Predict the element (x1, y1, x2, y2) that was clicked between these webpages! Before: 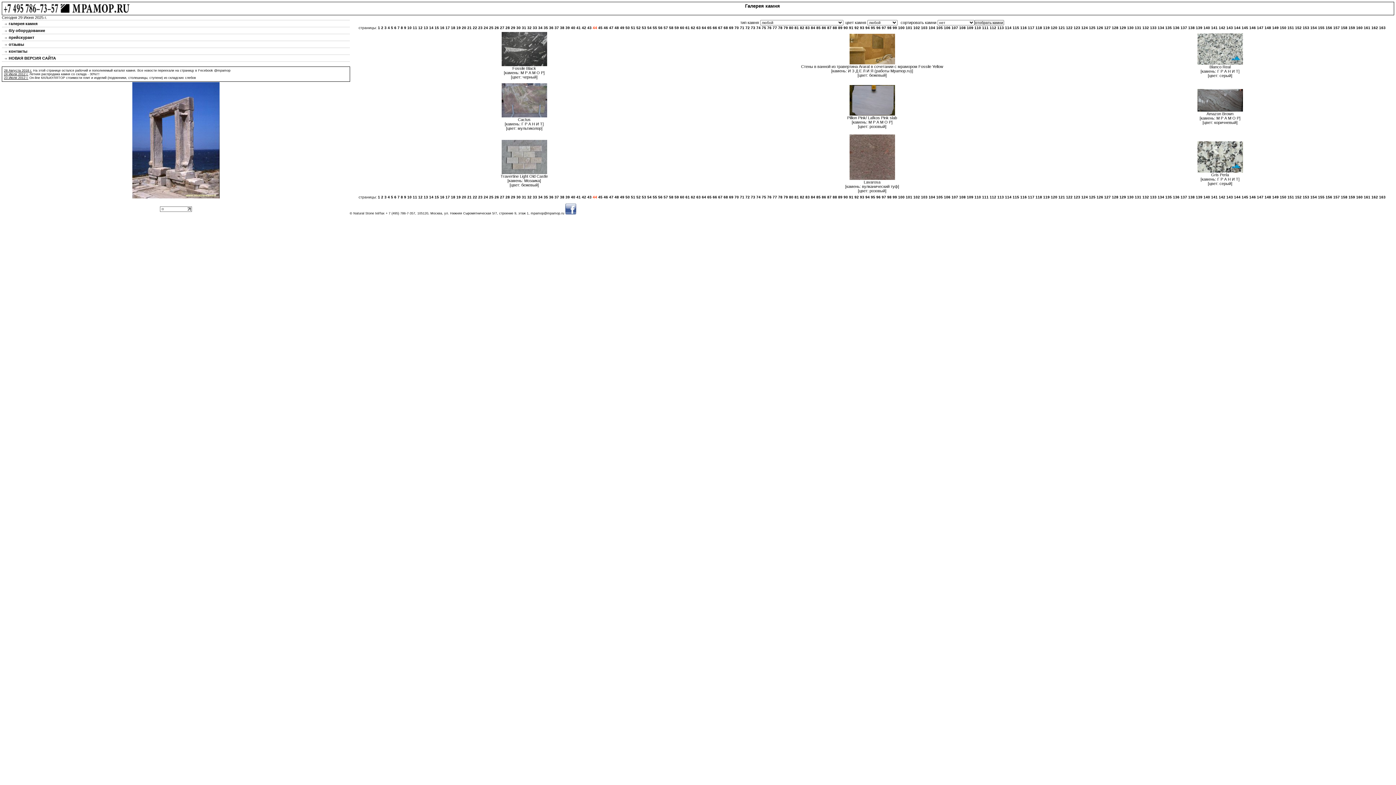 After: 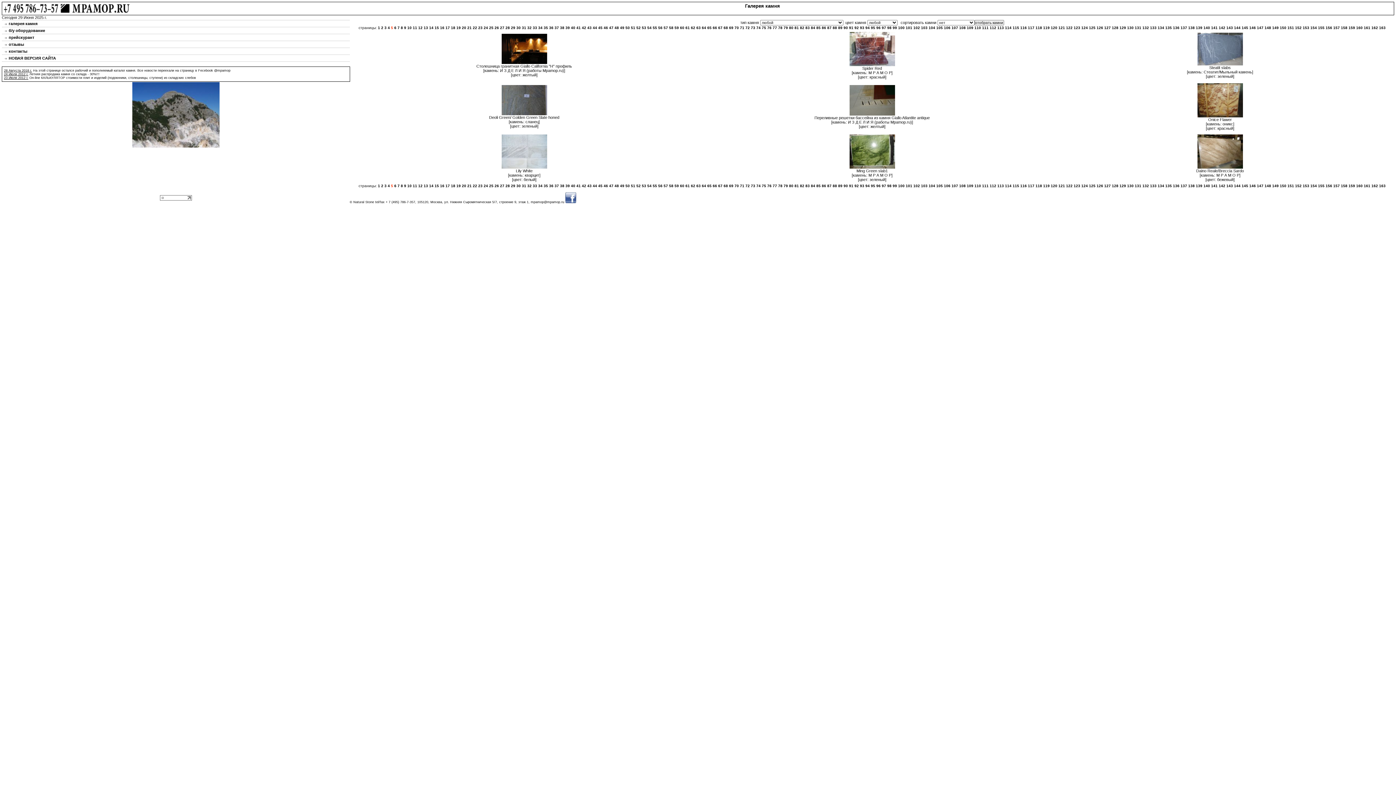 Action: label: 5 bbox: (391, 195, 393, 199)